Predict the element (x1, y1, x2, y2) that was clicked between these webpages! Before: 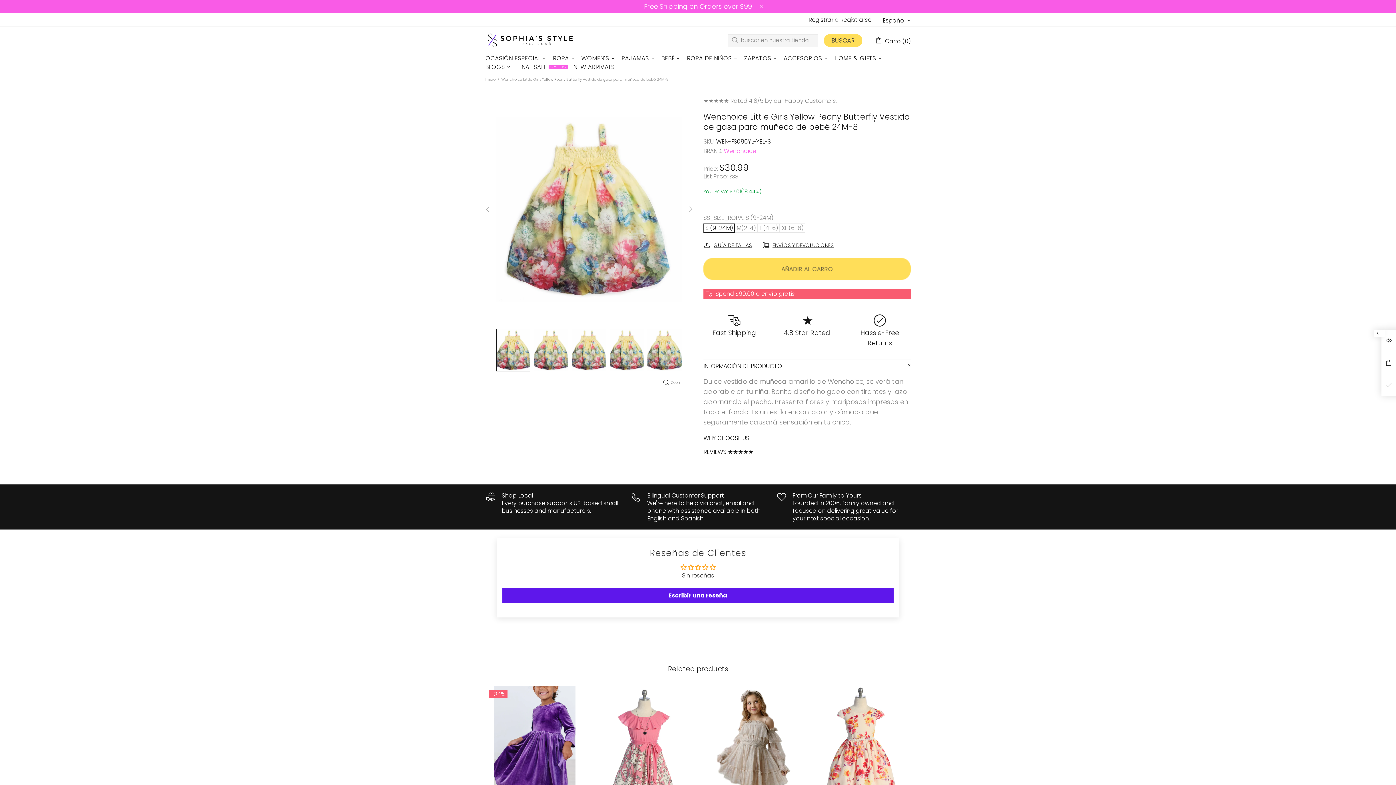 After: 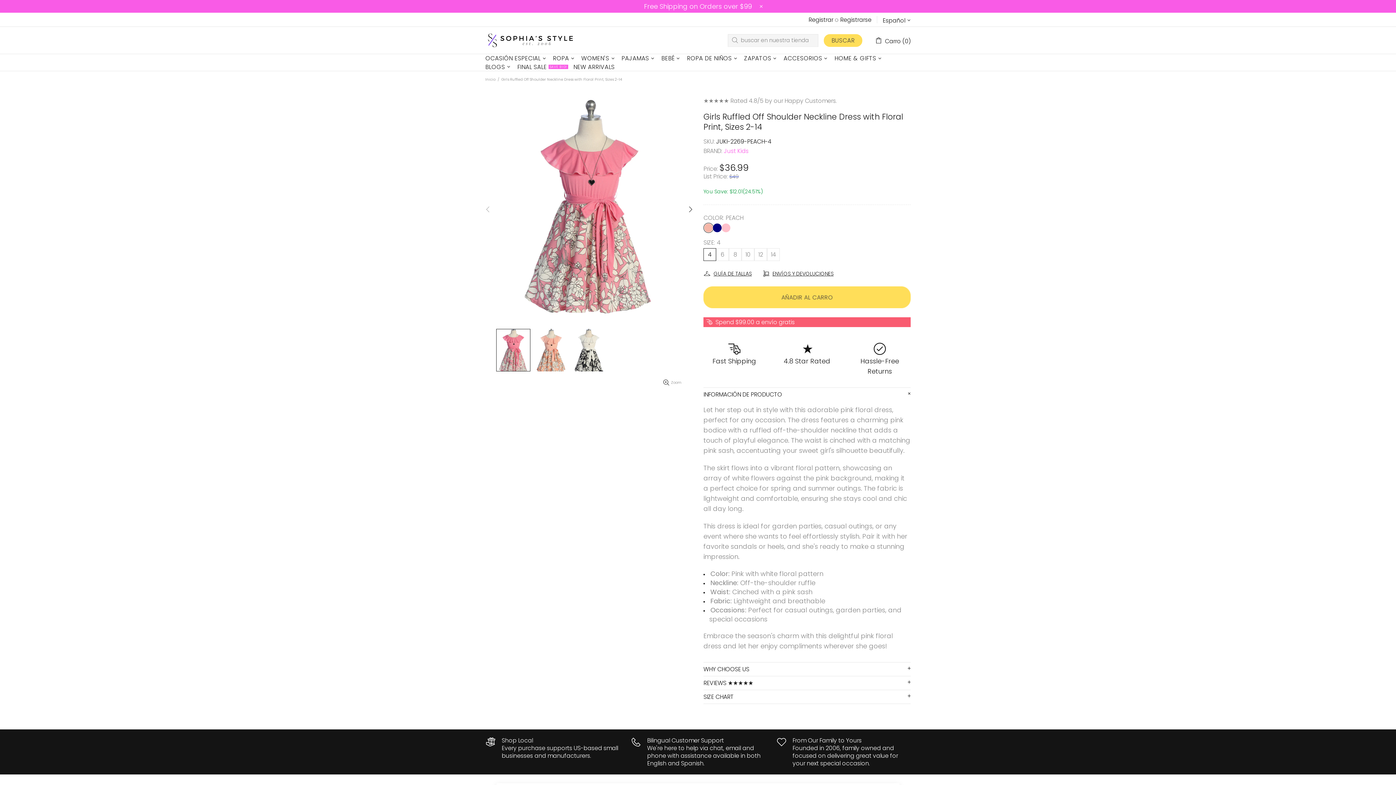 Action: bbox: (812, 686, 910, 809)